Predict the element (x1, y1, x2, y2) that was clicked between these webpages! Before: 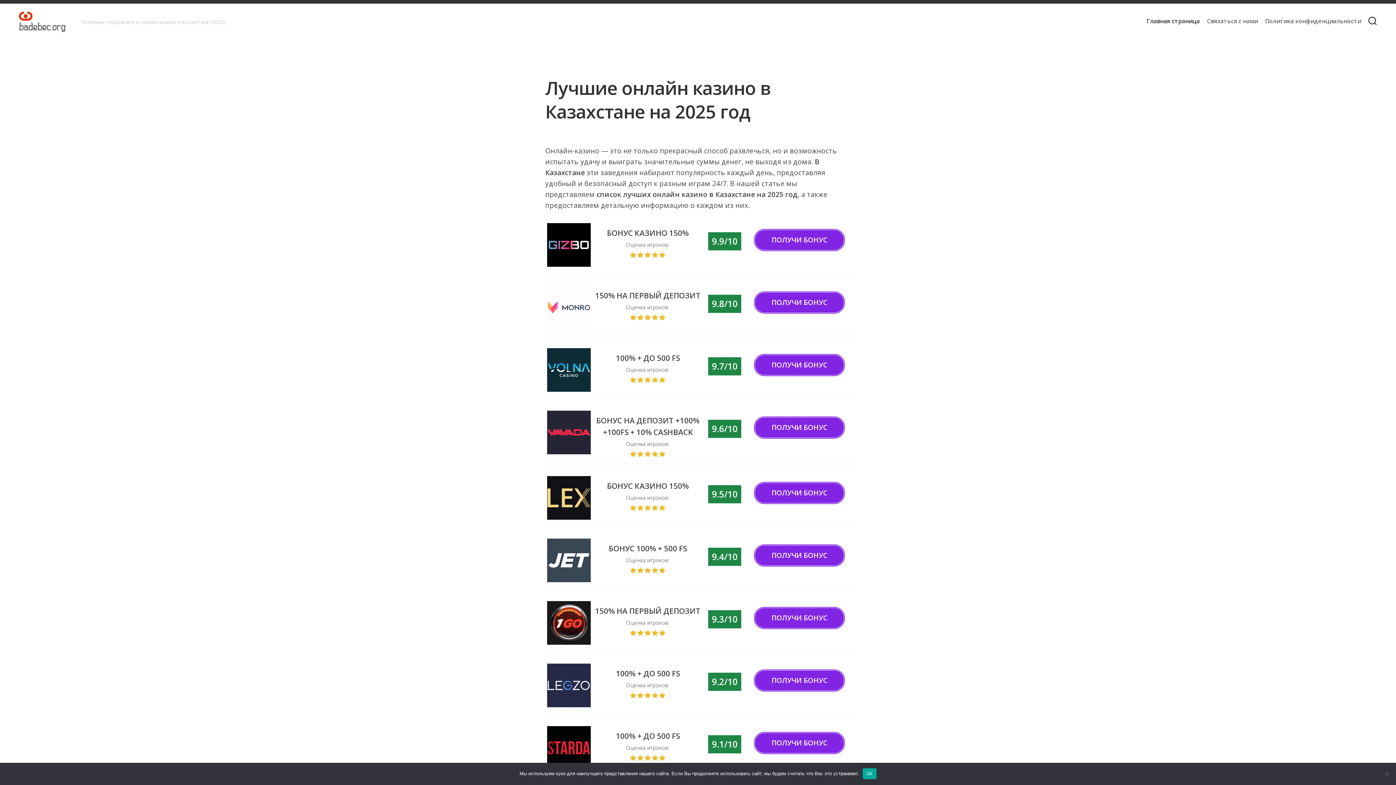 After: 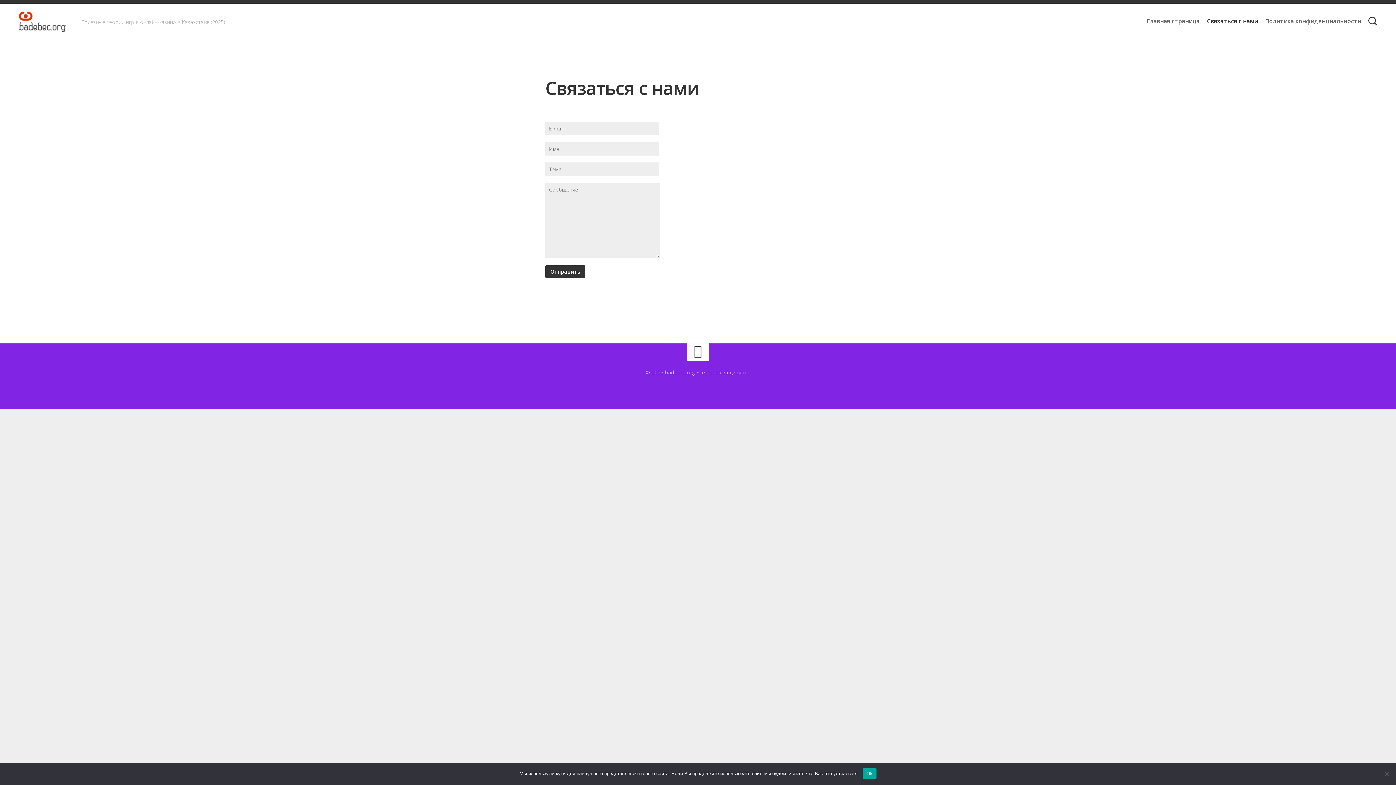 Action: bbox: (1207, 17, 1258, 24) label: Связаться с нами